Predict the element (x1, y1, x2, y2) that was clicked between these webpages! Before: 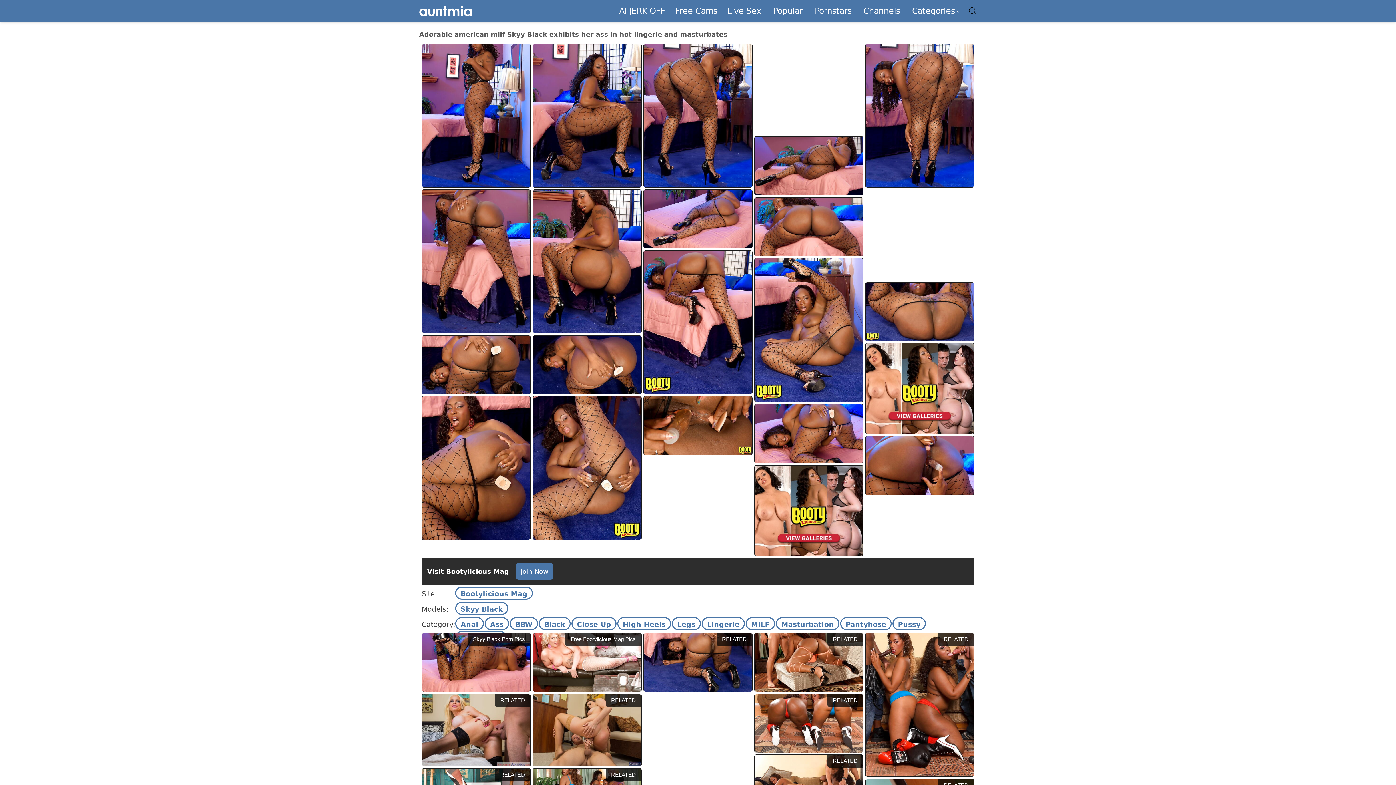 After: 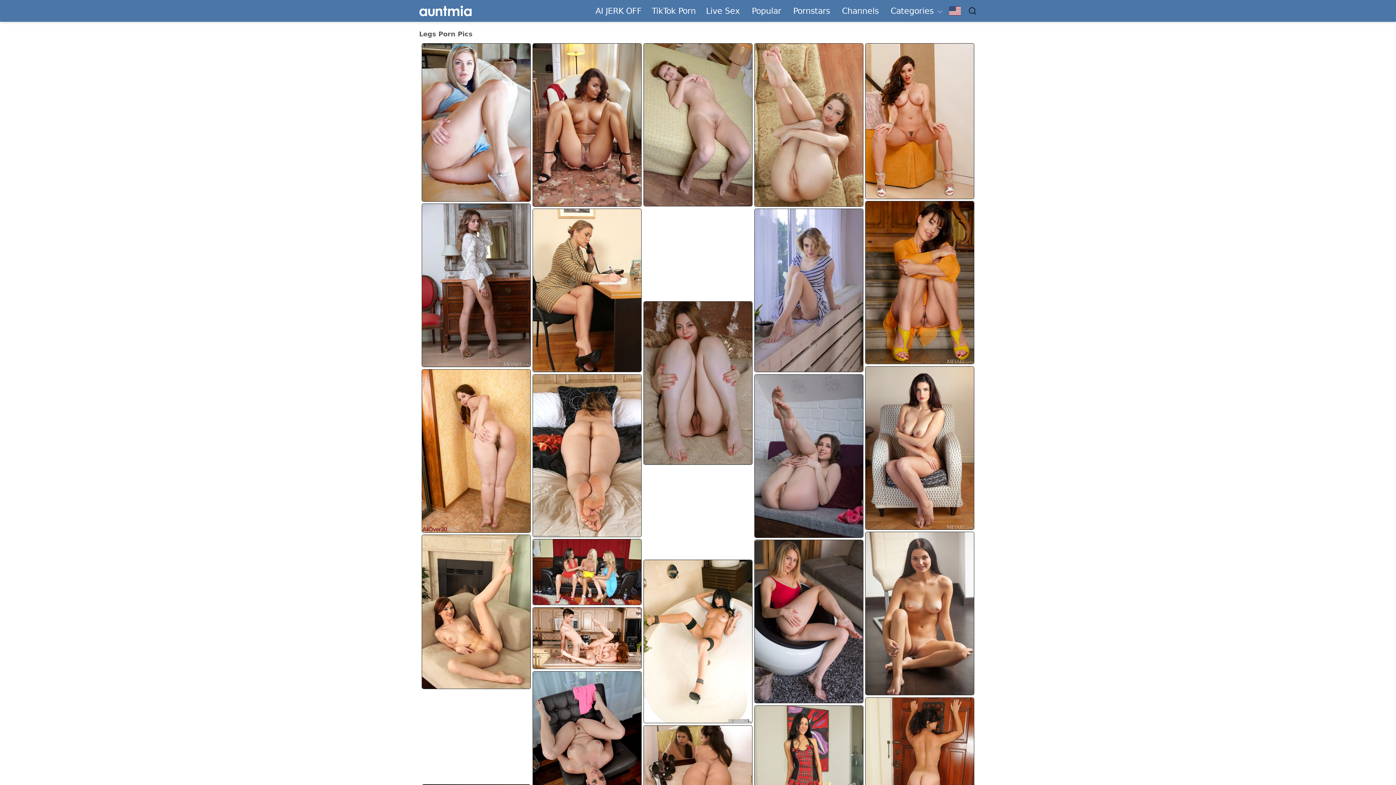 Action: bbox: (672, 617, 701, 630) label: Legs